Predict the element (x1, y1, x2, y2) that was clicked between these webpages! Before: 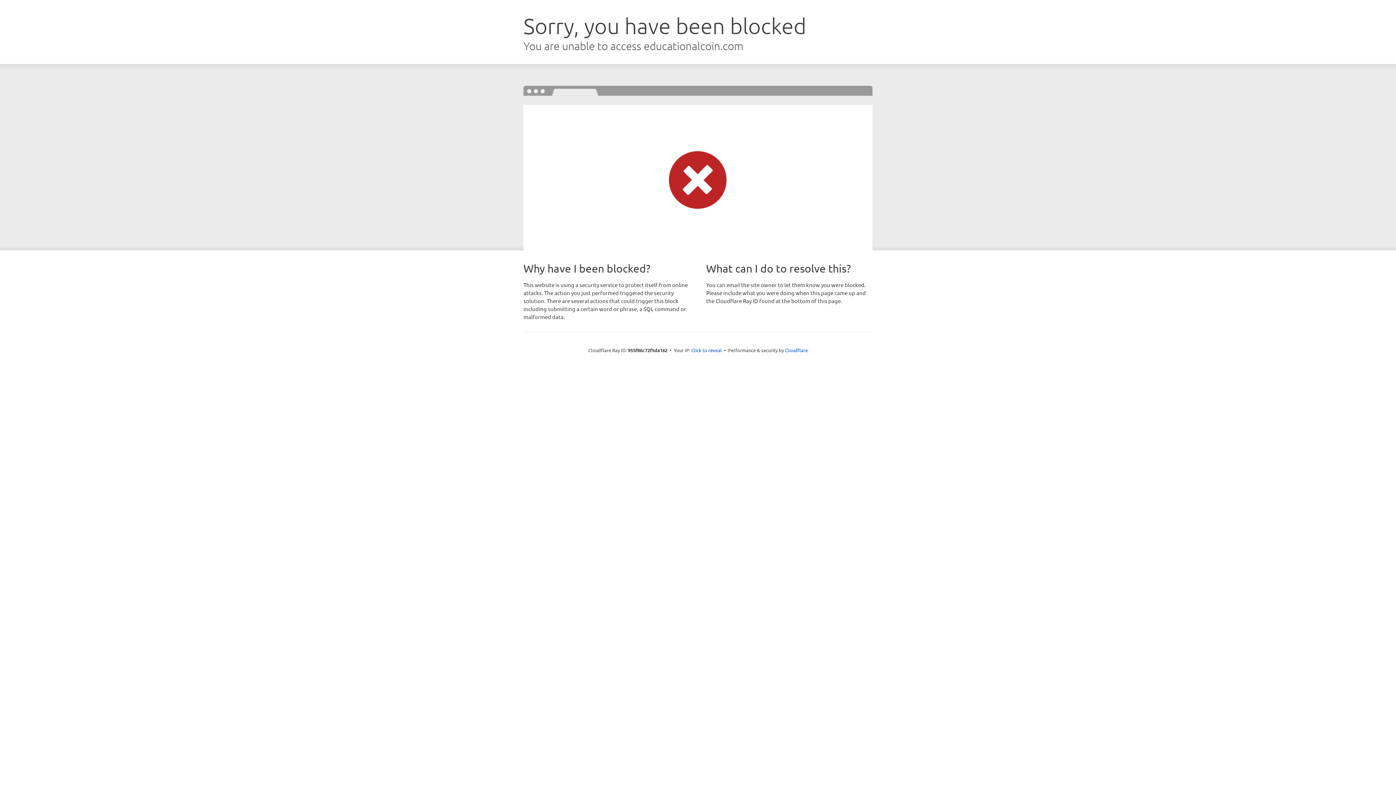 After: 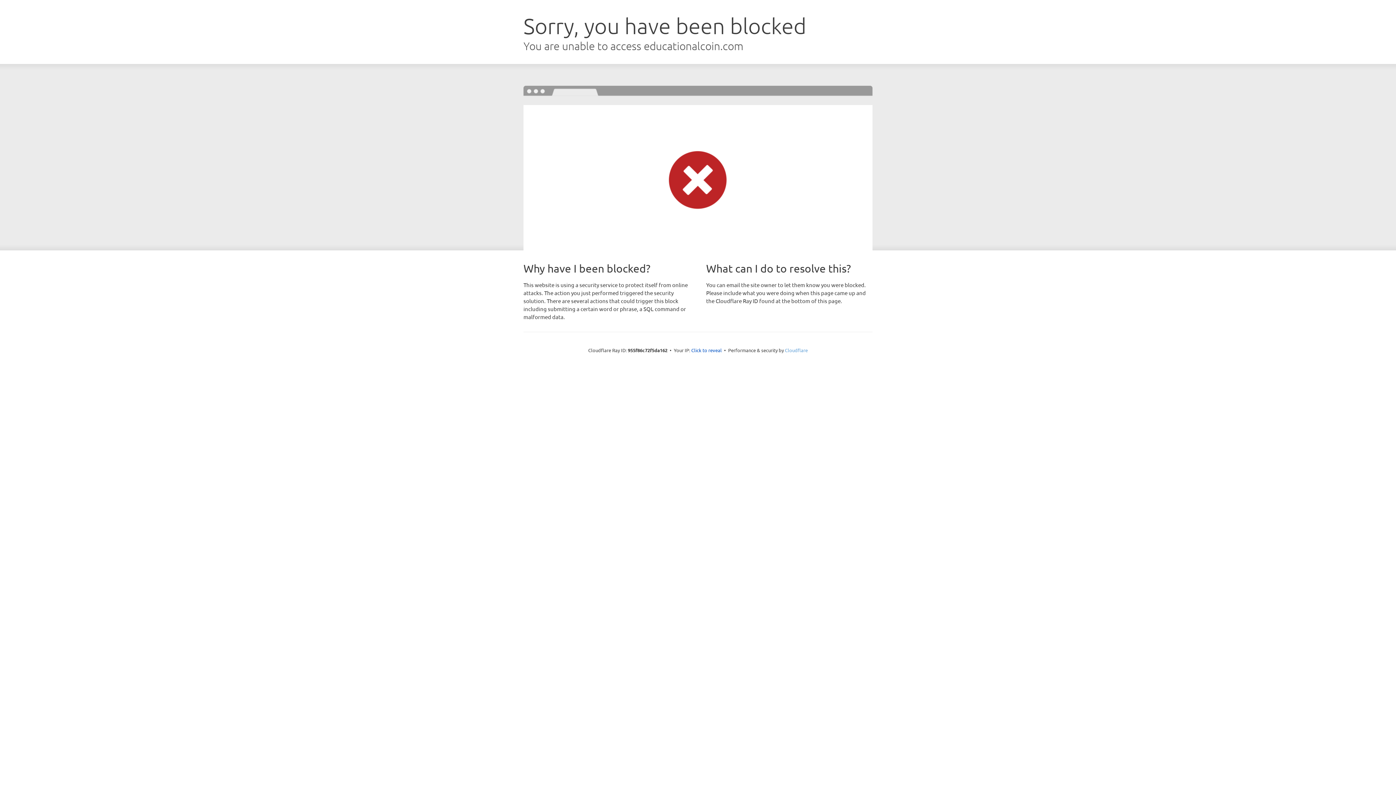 Action: label: Cloudflare bbox: (785, 347, 808, 353)